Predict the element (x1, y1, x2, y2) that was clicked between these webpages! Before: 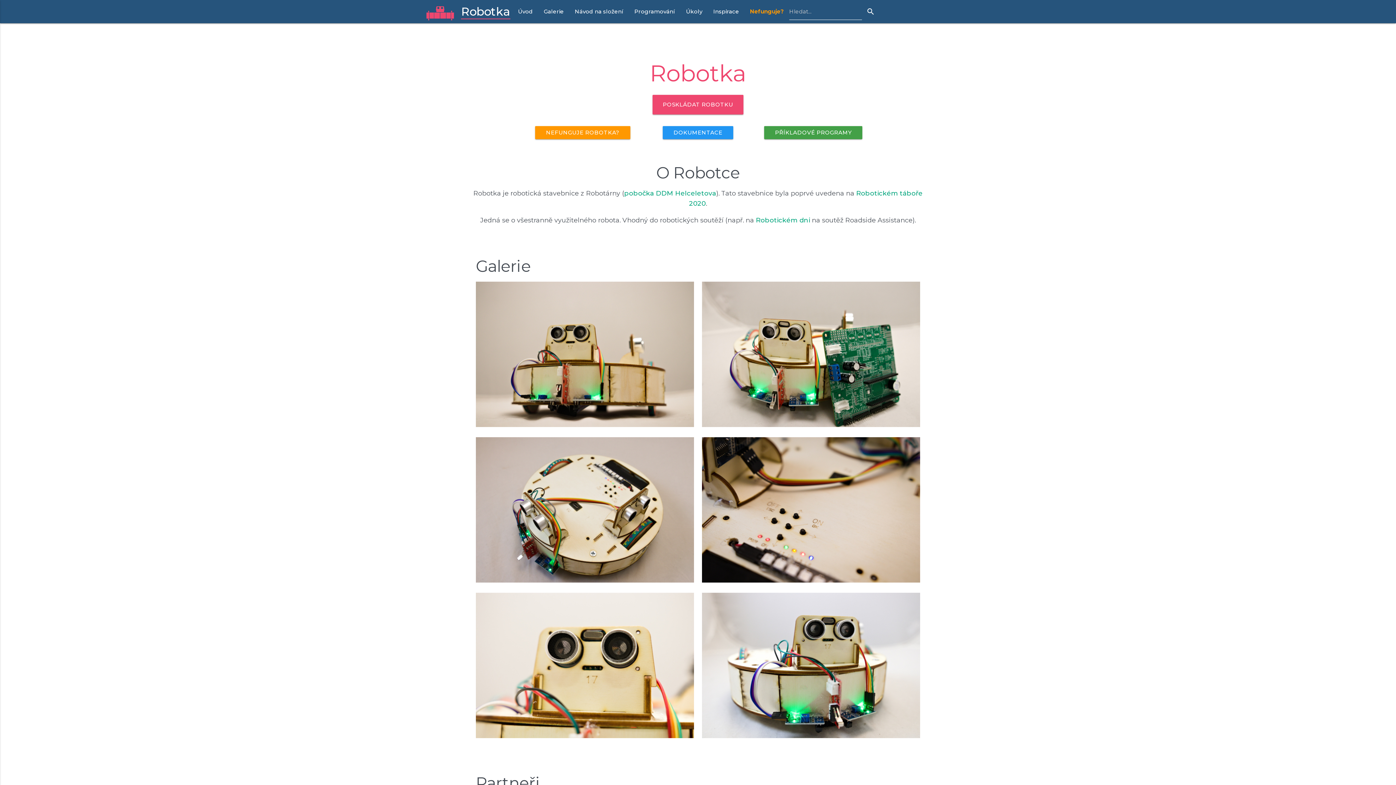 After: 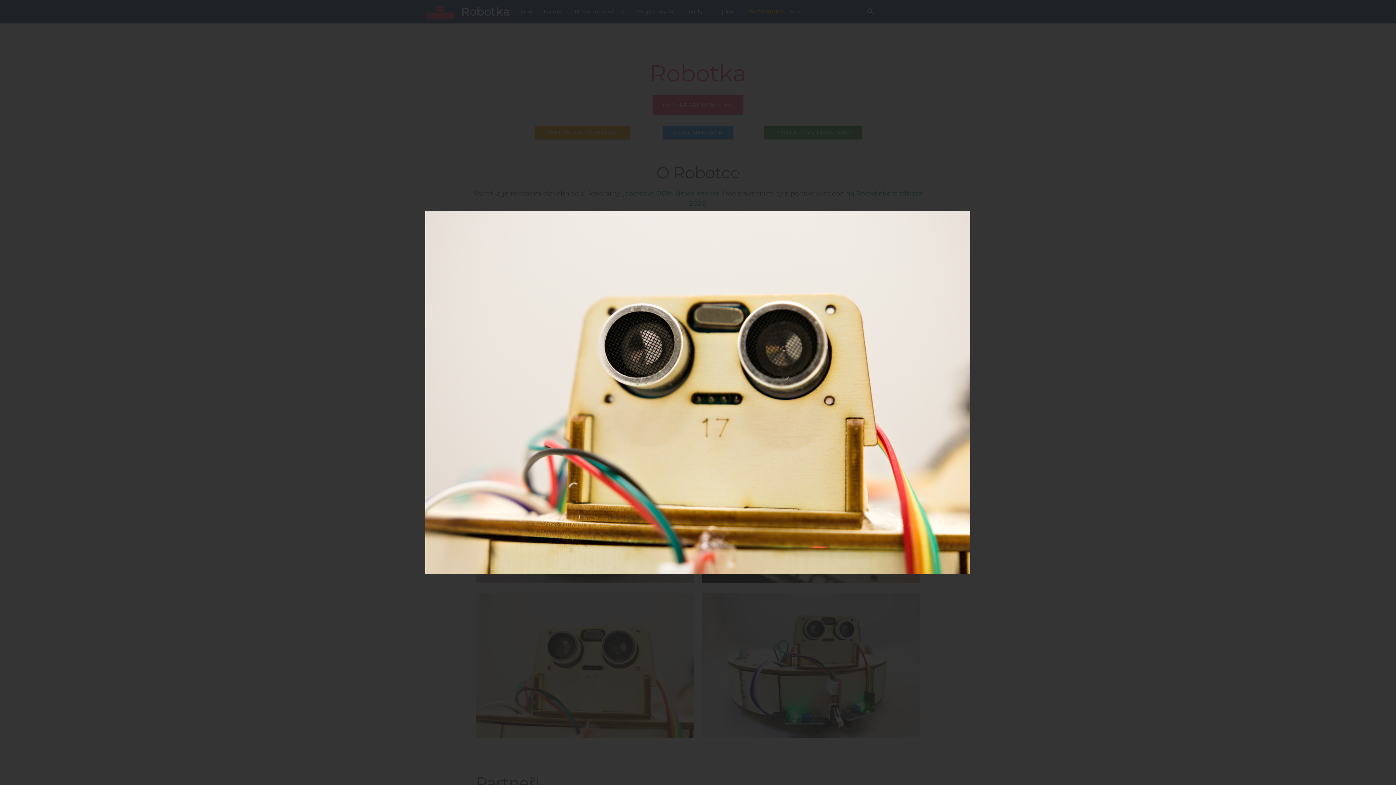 Action: bbox: (475, 732, 694, 740)